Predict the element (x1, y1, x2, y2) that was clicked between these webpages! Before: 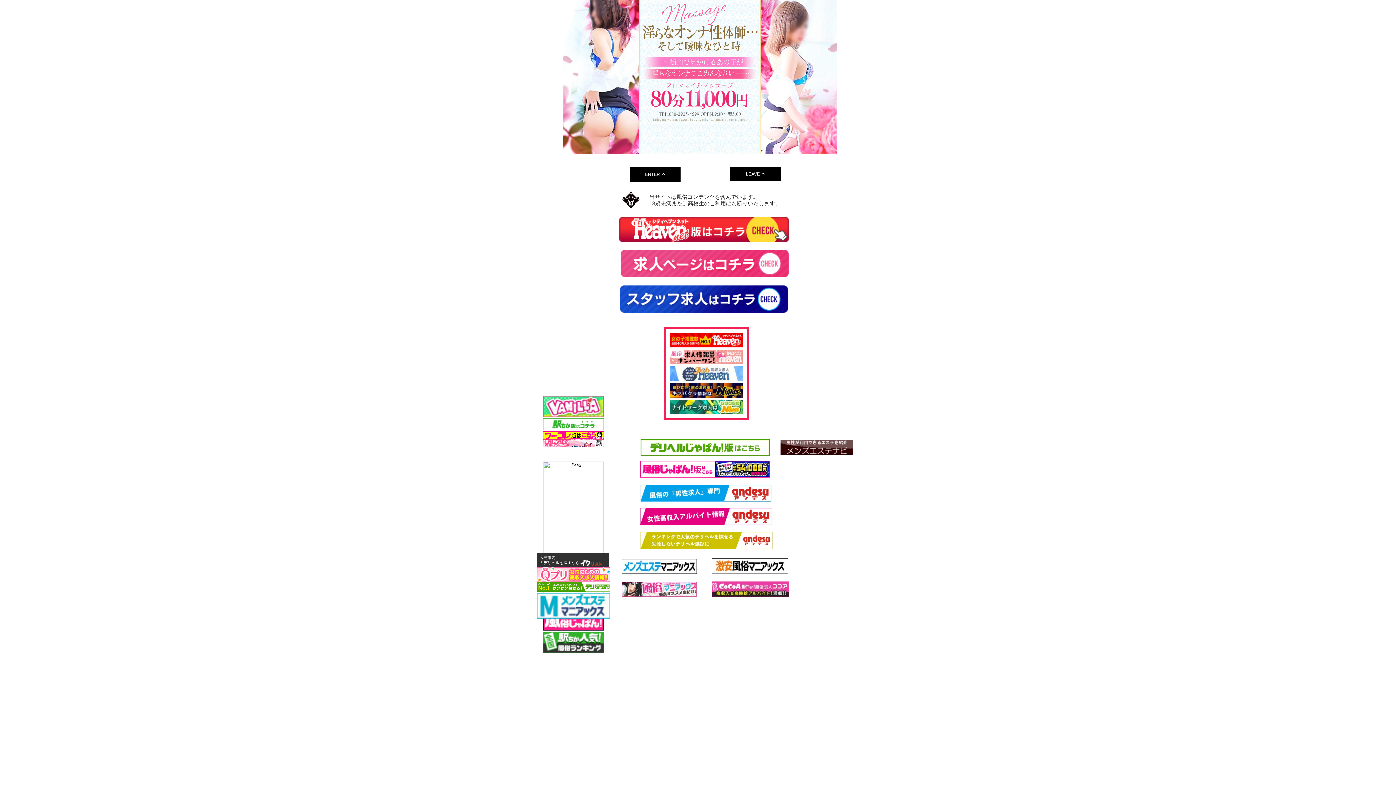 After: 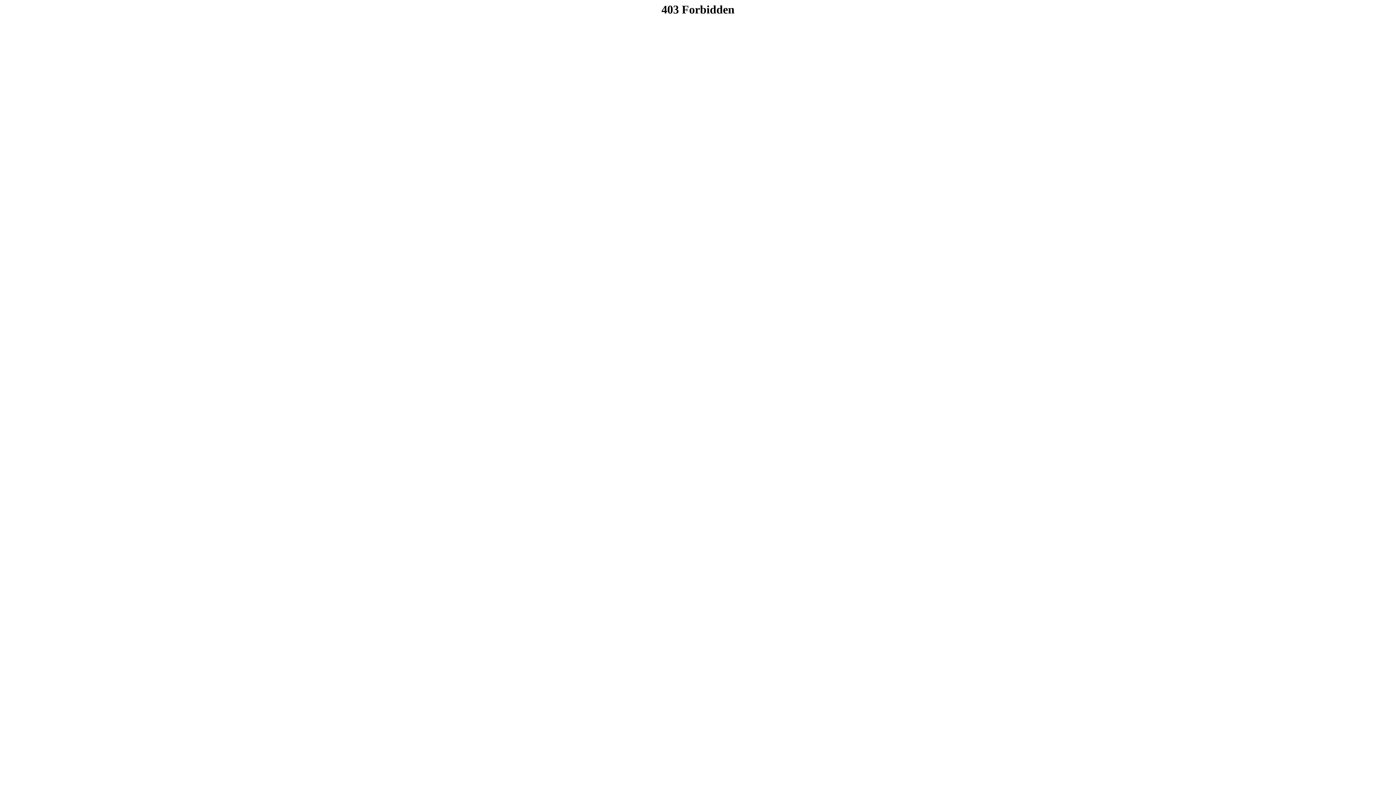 Action: bbox: (640, 461, 770, 477)